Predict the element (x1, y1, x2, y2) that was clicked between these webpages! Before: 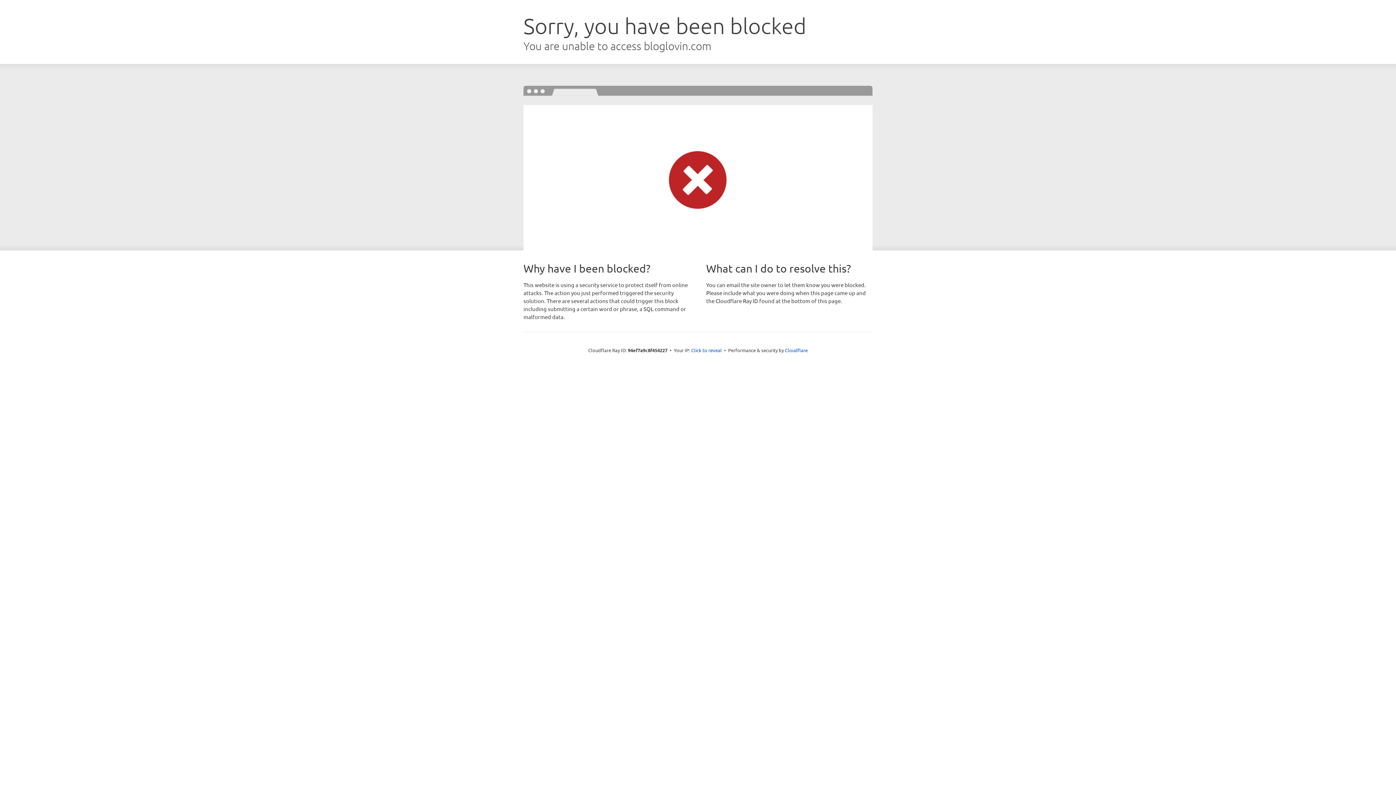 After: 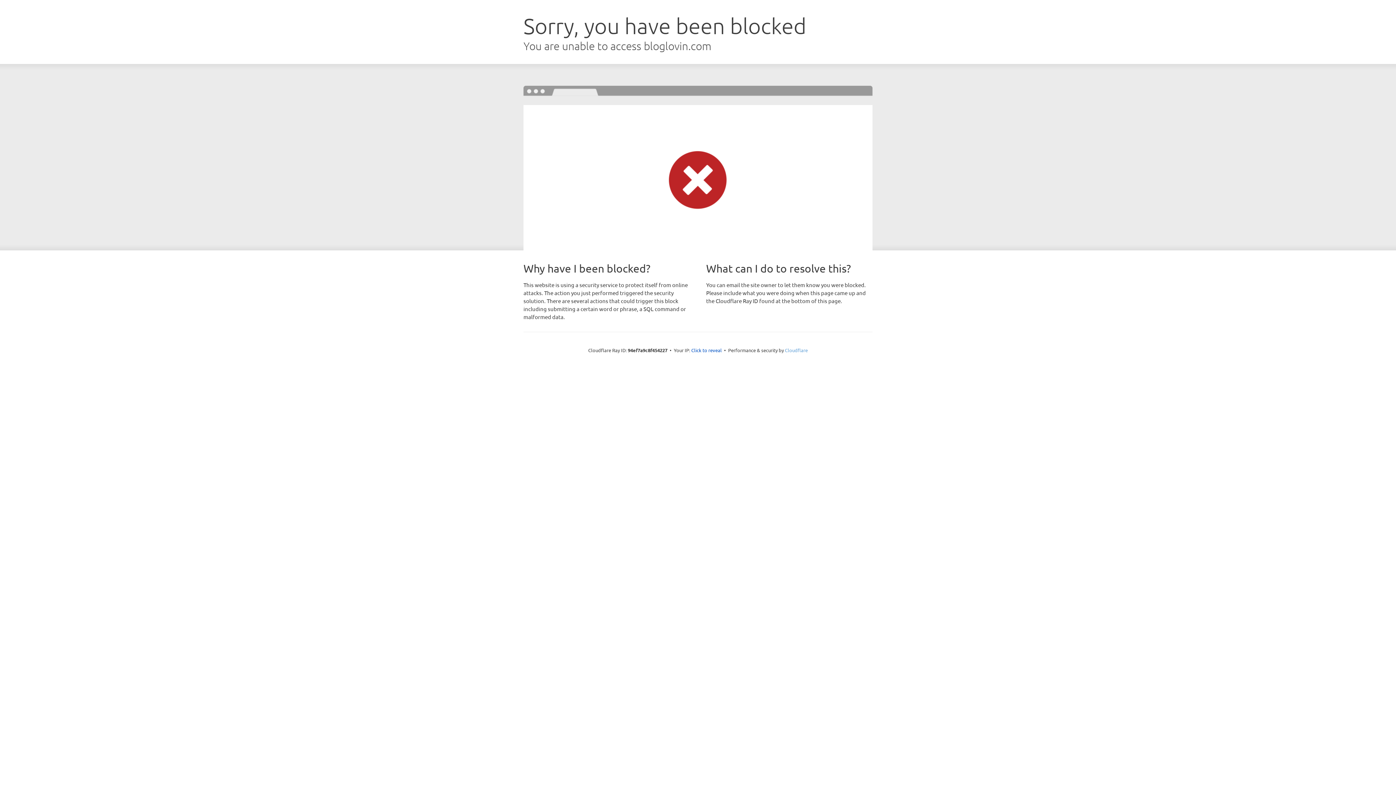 Action: label: Cloudflare bbox: (785, 347, 808, 353)